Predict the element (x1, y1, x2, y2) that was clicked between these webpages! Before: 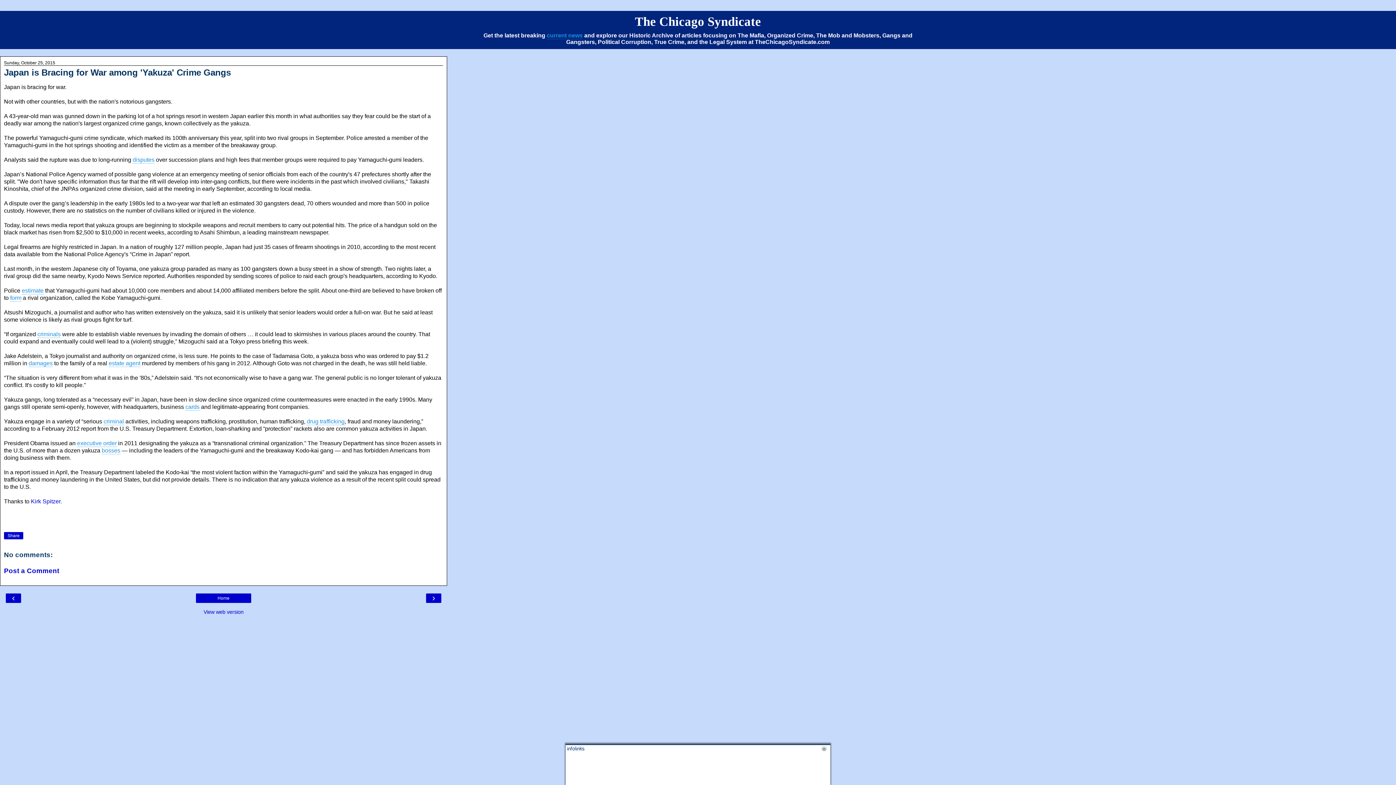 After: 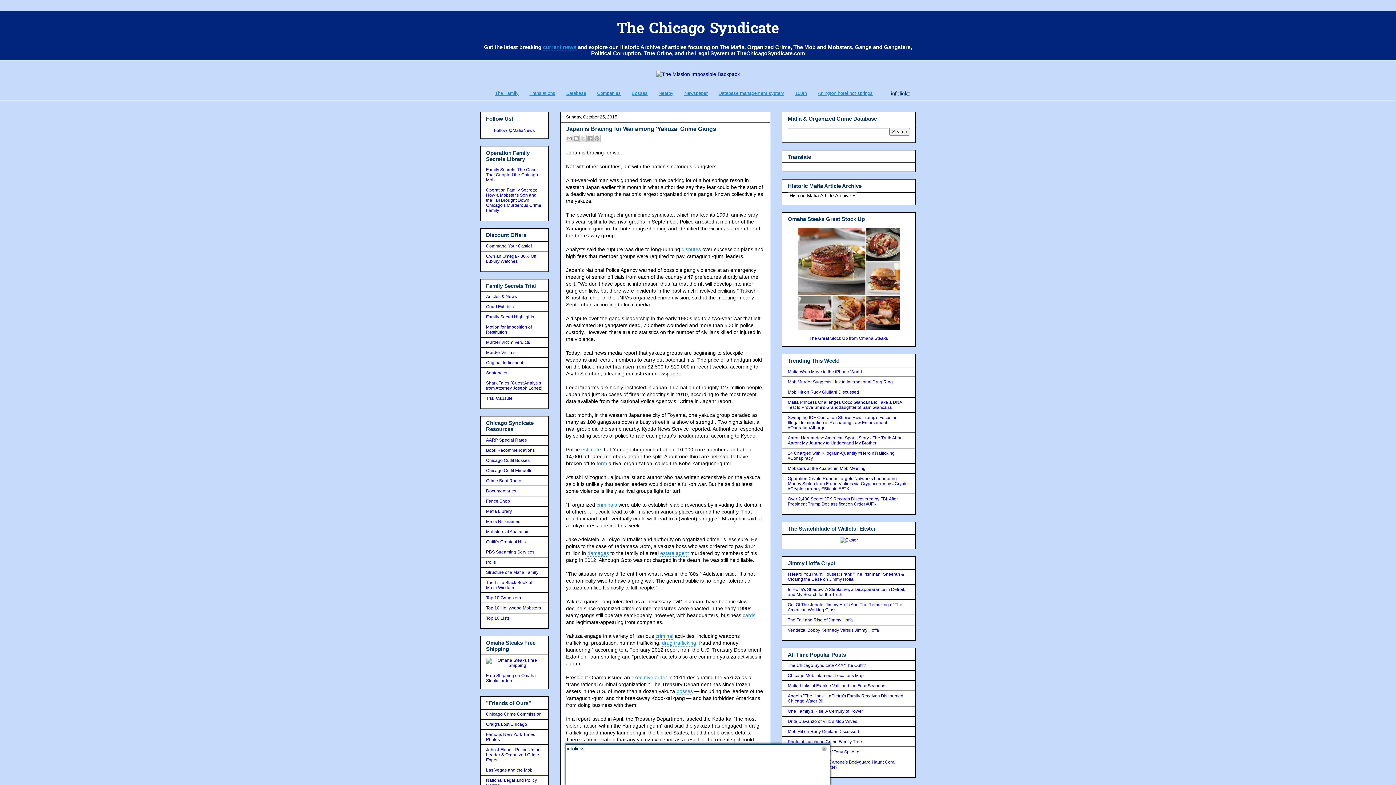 Action: label: View web version bbox: (4, 608, 443, 616)